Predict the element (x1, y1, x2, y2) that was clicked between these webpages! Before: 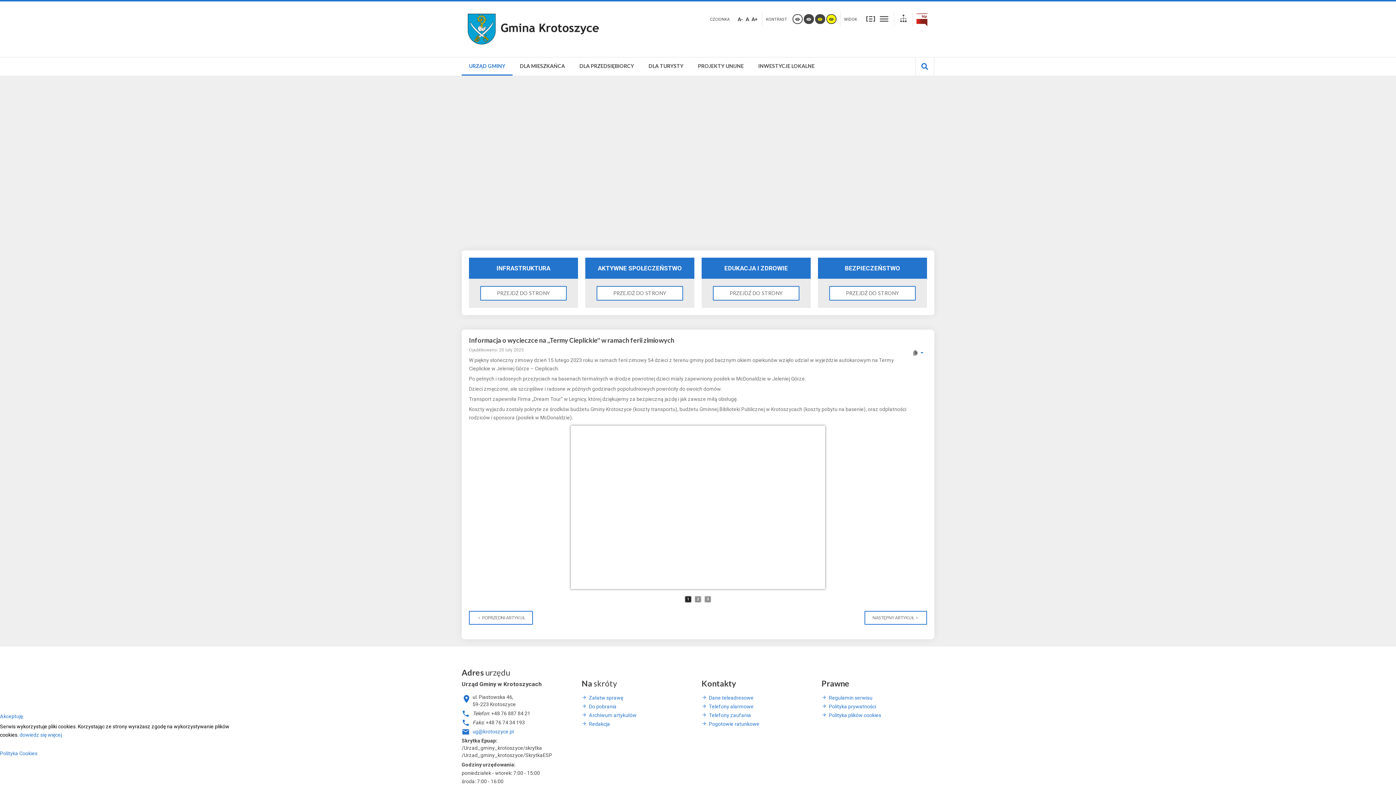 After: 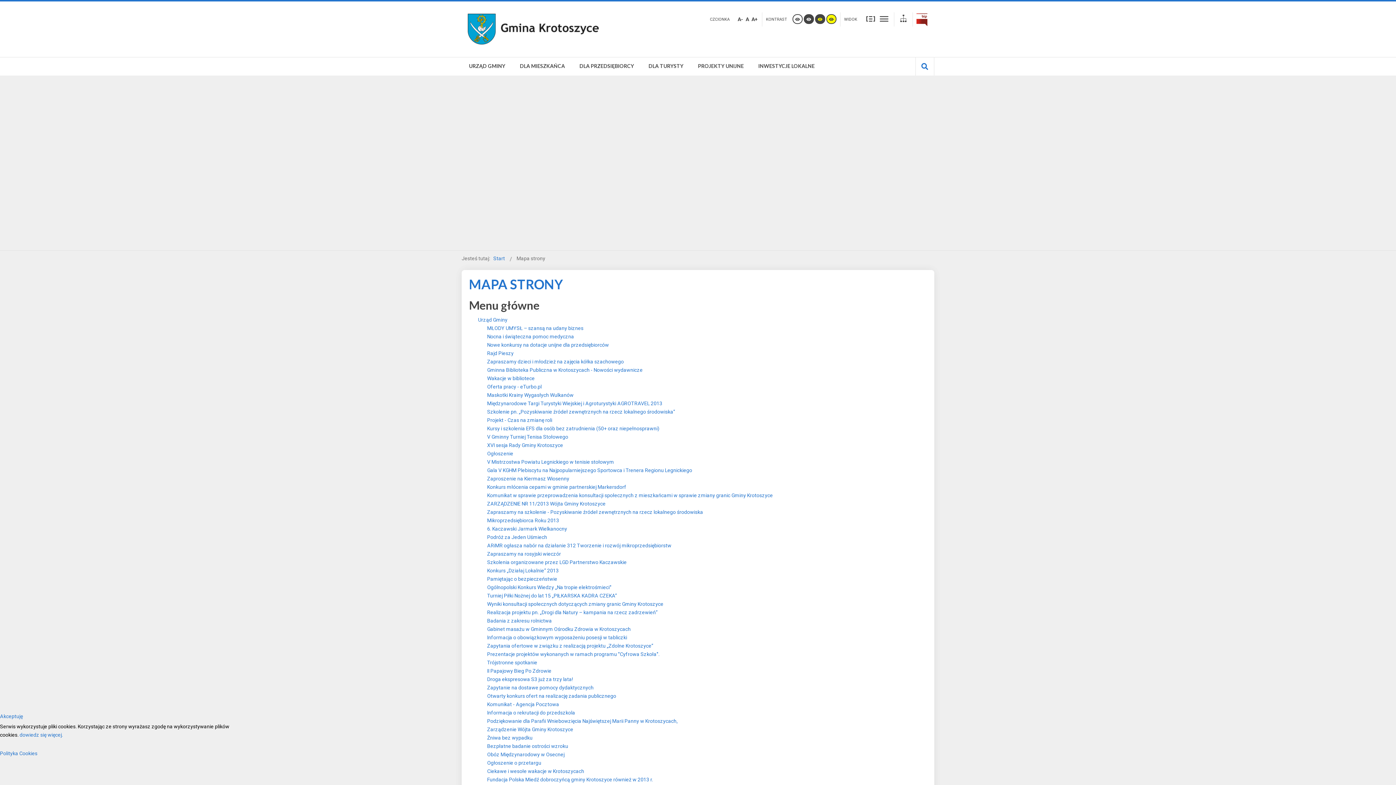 Action: bbox: (898, 12, 909, 26)